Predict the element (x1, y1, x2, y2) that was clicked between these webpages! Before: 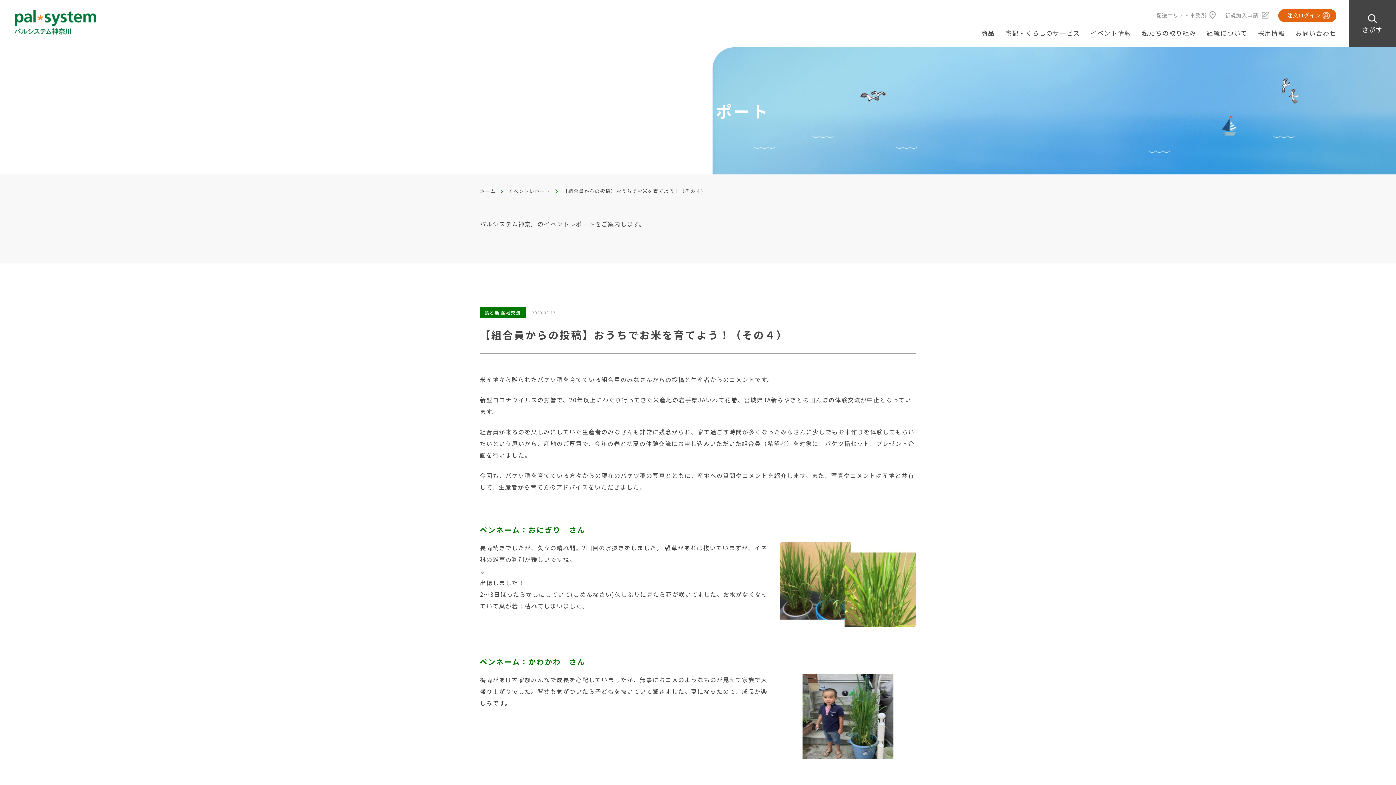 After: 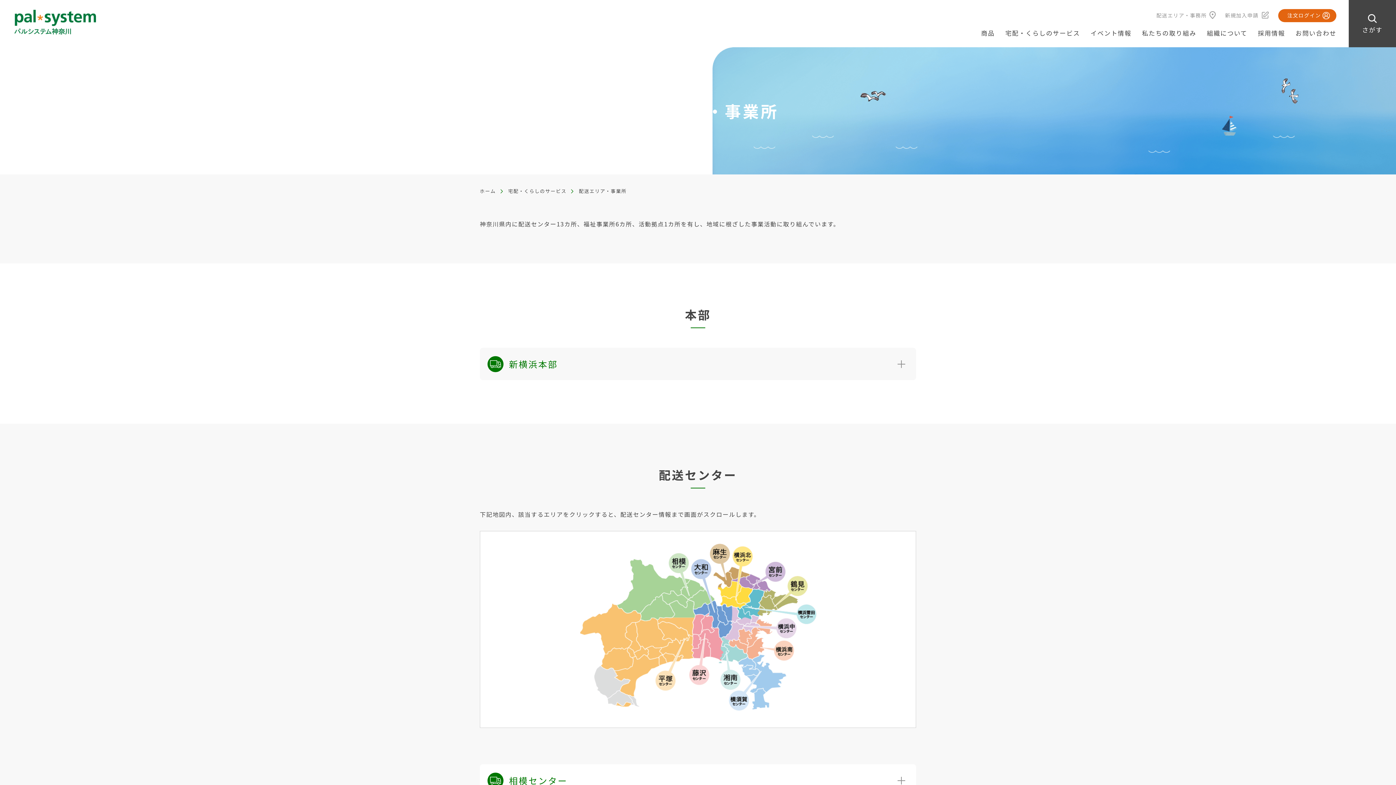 Action: label: 配送エリア・事務所 bbox: (1156, 11, 1216, 18)